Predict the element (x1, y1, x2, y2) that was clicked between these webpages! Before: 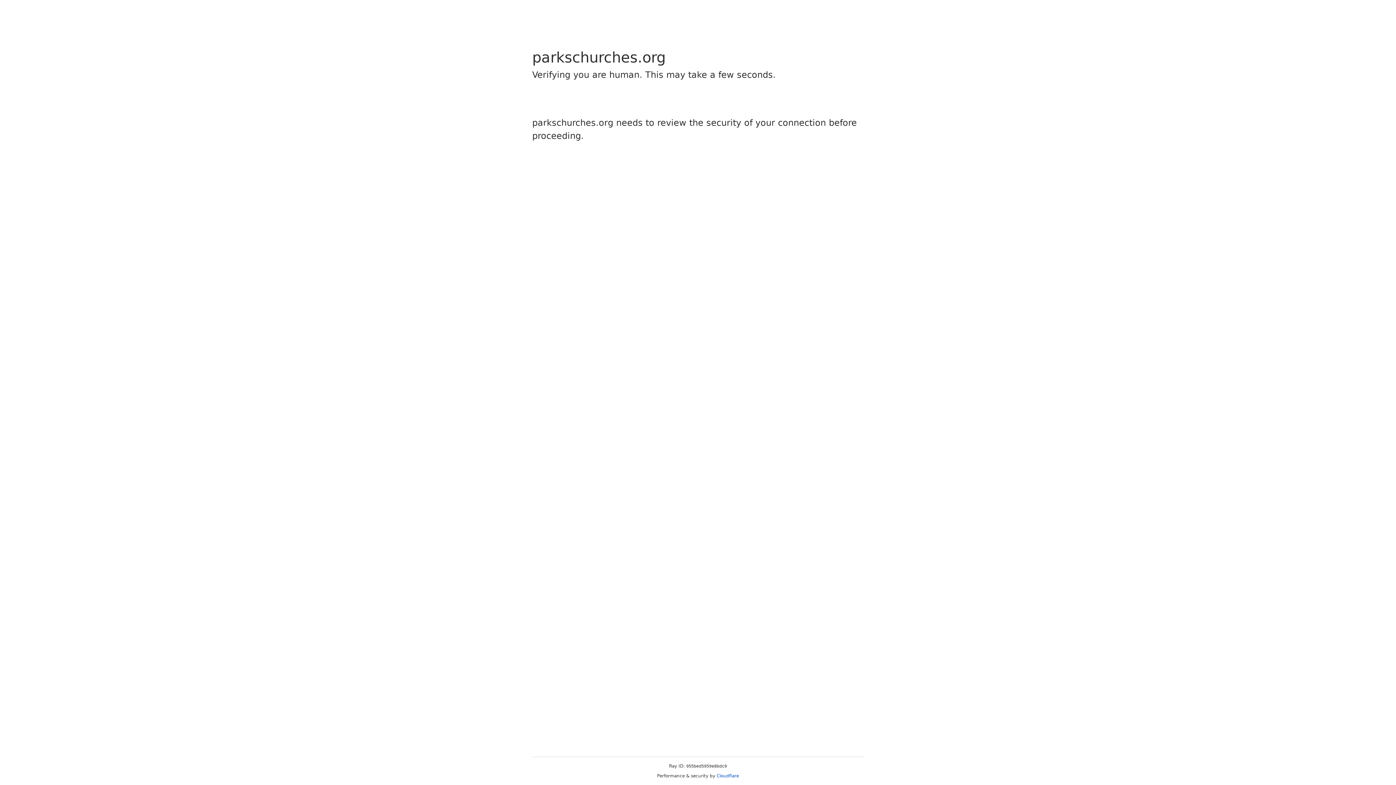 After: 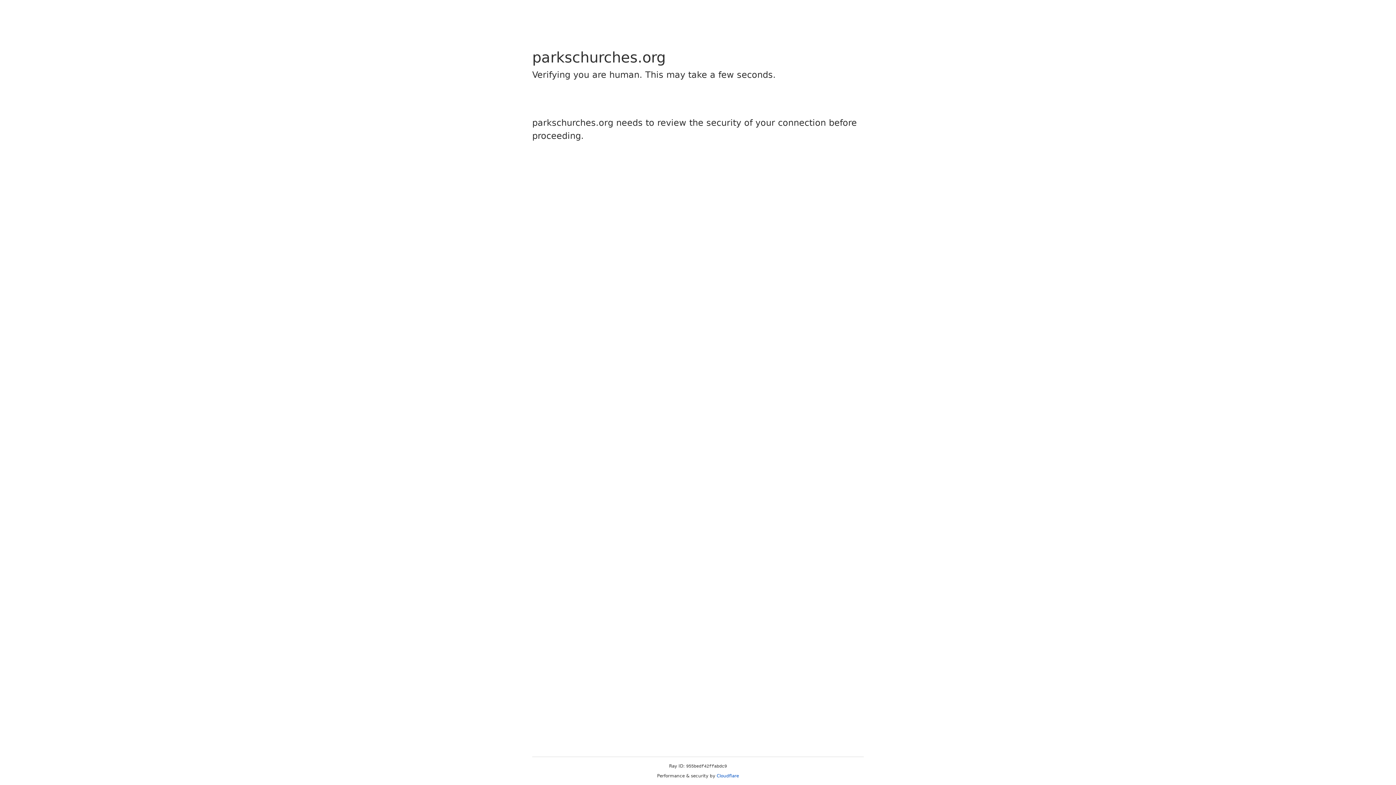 Action: label: Cloudflare bbox: (716, 773, 739, 778)